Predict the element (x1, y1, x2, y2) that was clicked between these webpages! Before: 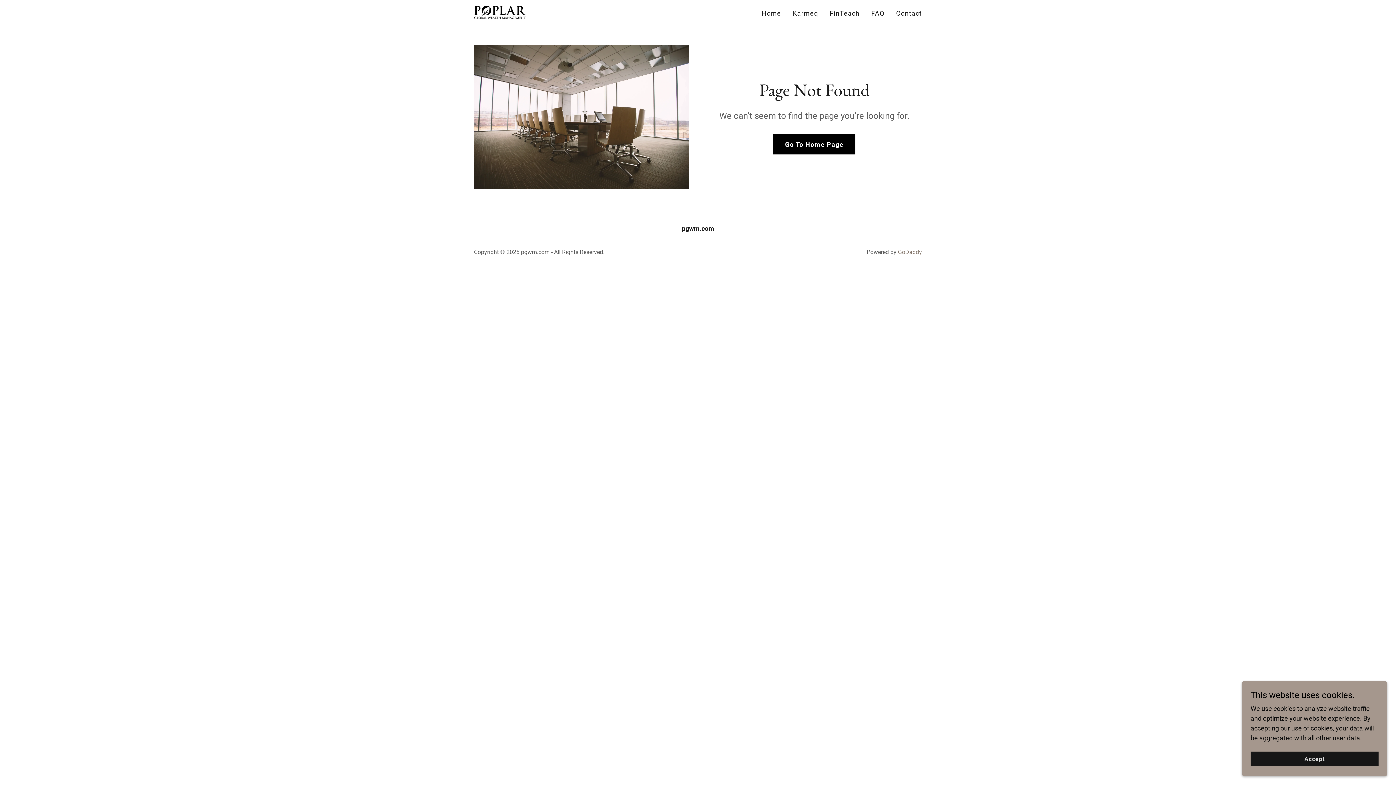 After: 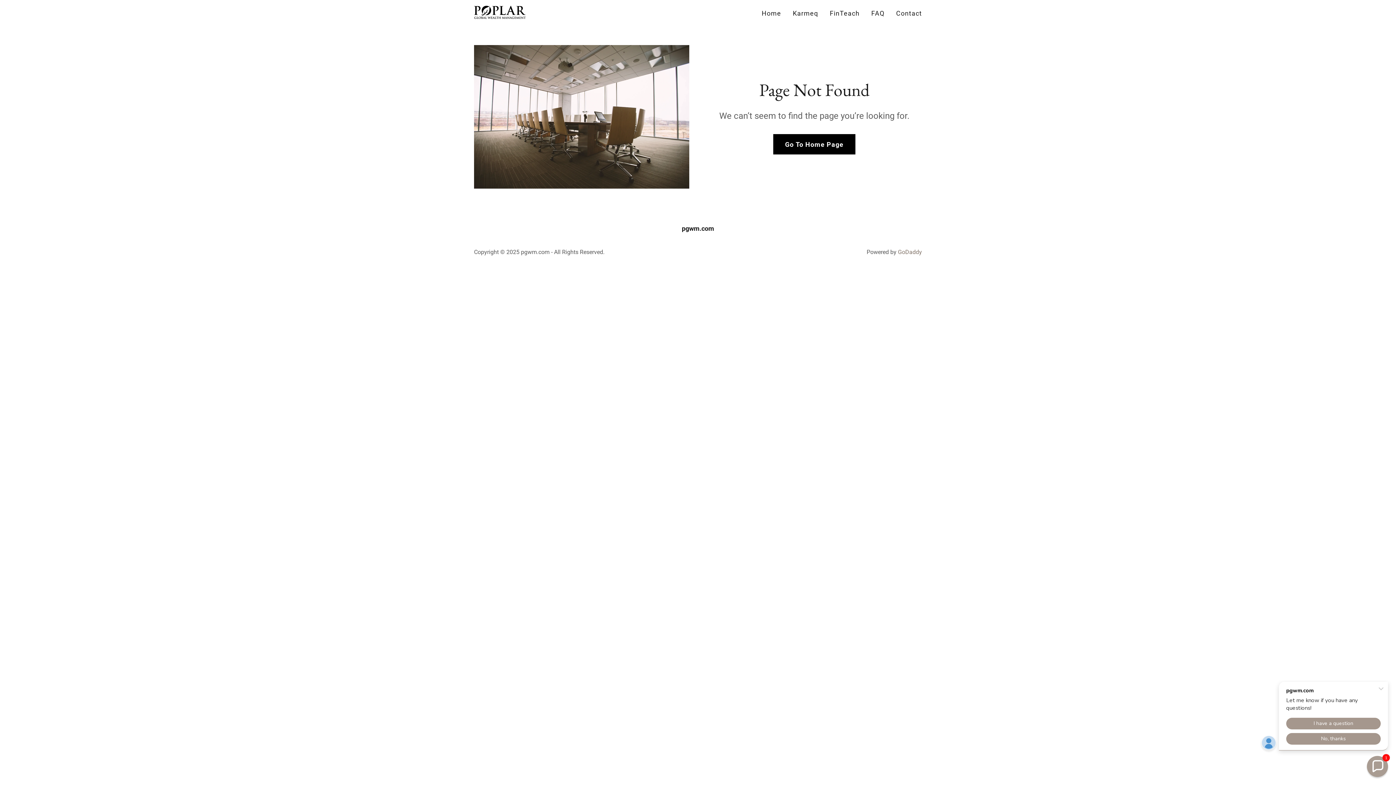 Action: bbox: (1250, 752, 1378, 766) label: Accept